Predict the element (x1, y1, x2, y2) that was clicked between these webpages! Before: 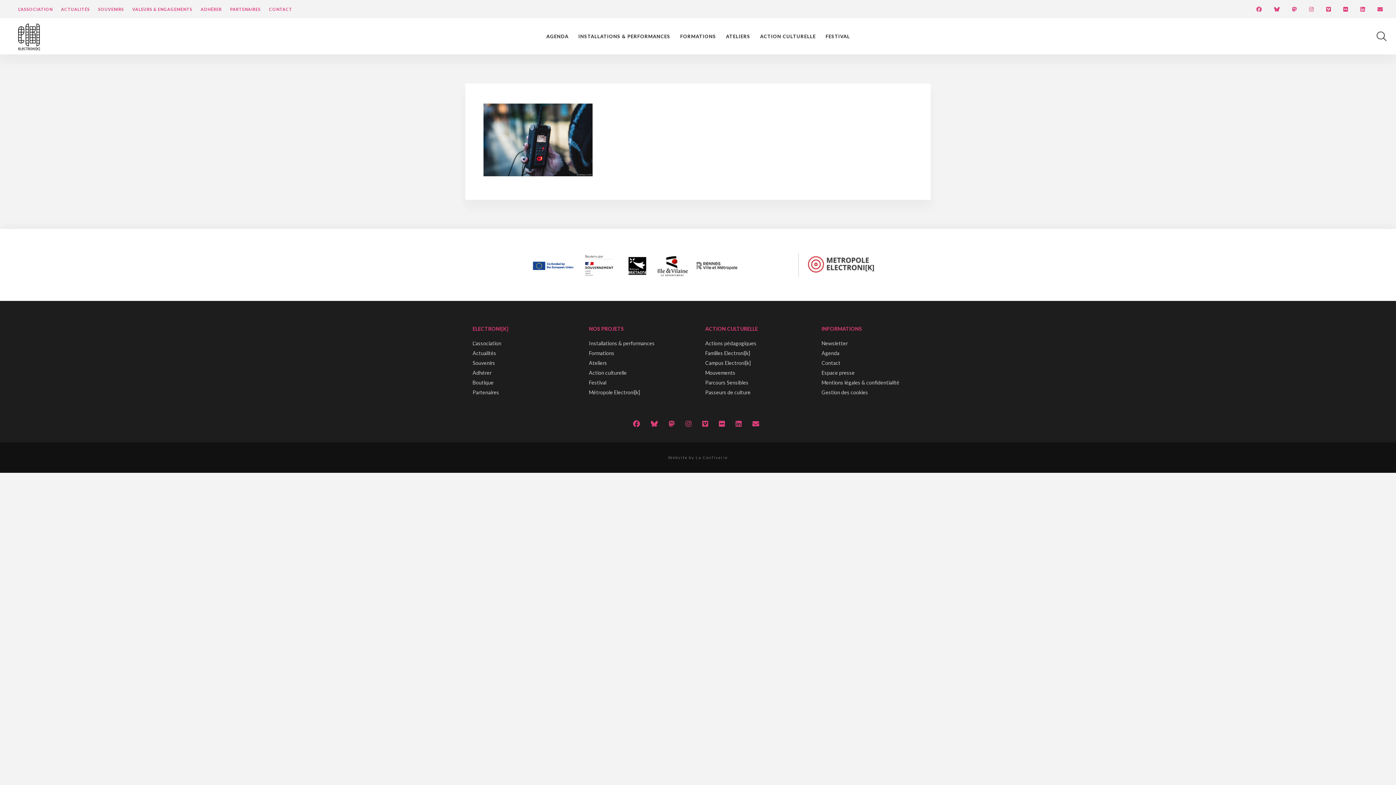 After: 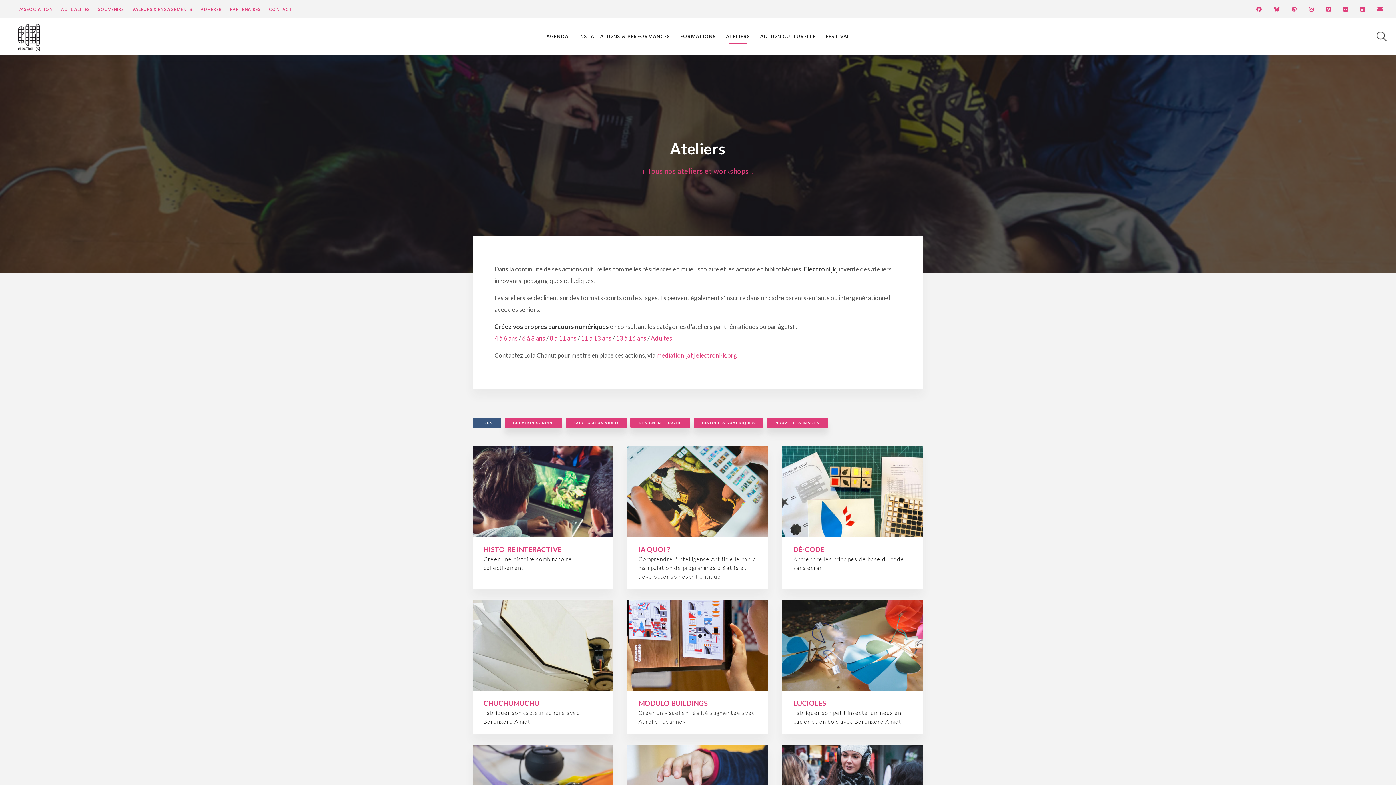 Action: bbox: (721, 25, 754, 47) label: ATELIERS